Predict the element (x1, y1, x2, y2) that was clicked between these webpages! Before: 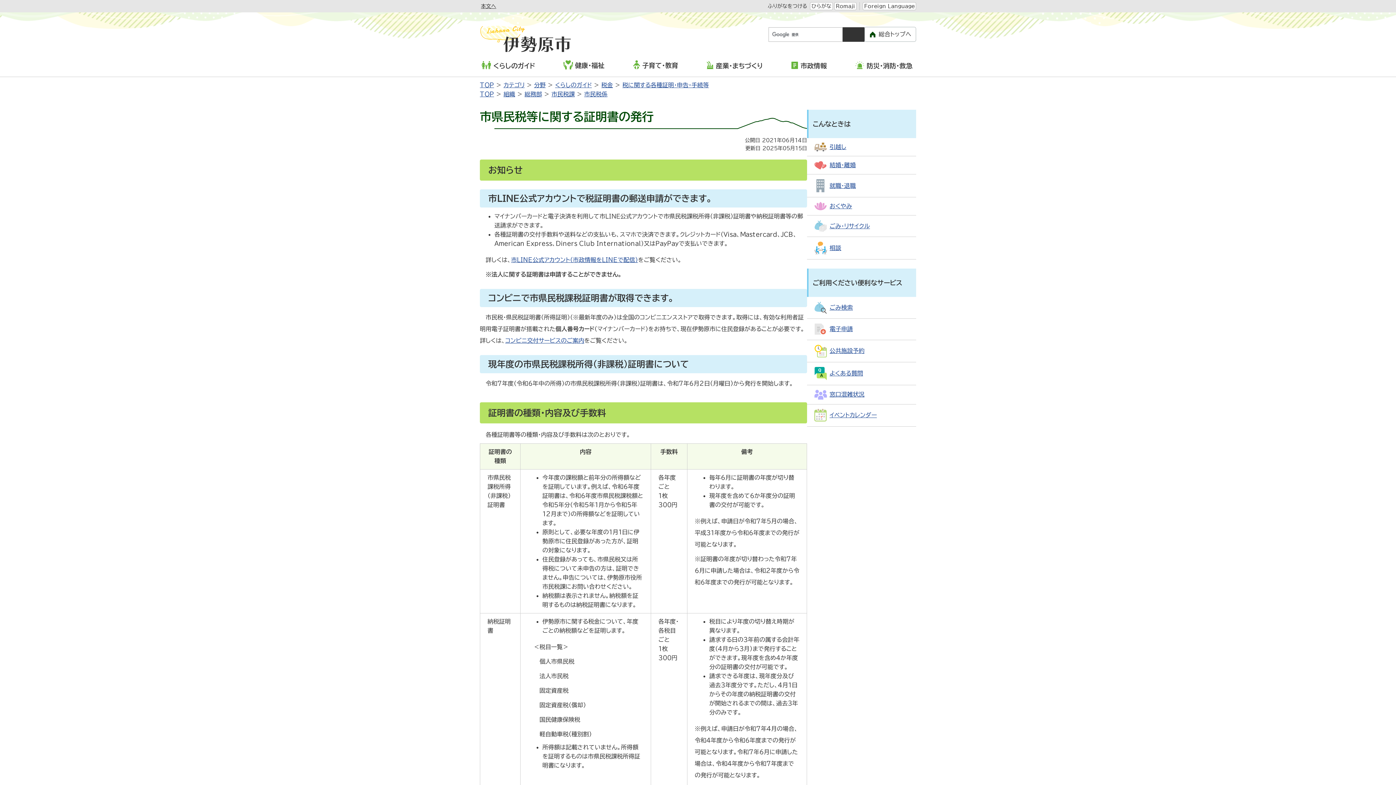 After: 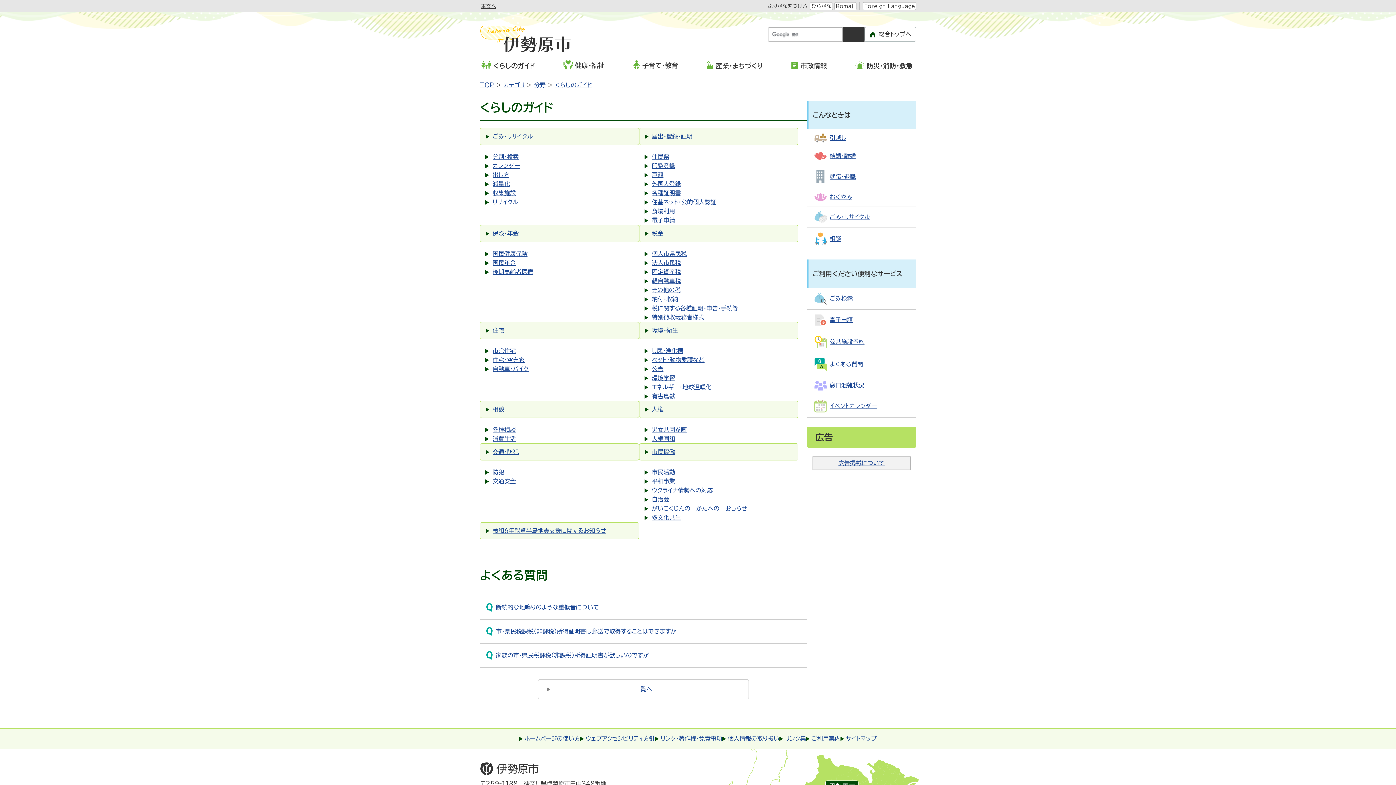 Action: bbox: (480, 53, 538, 76) label: くらしのガイド